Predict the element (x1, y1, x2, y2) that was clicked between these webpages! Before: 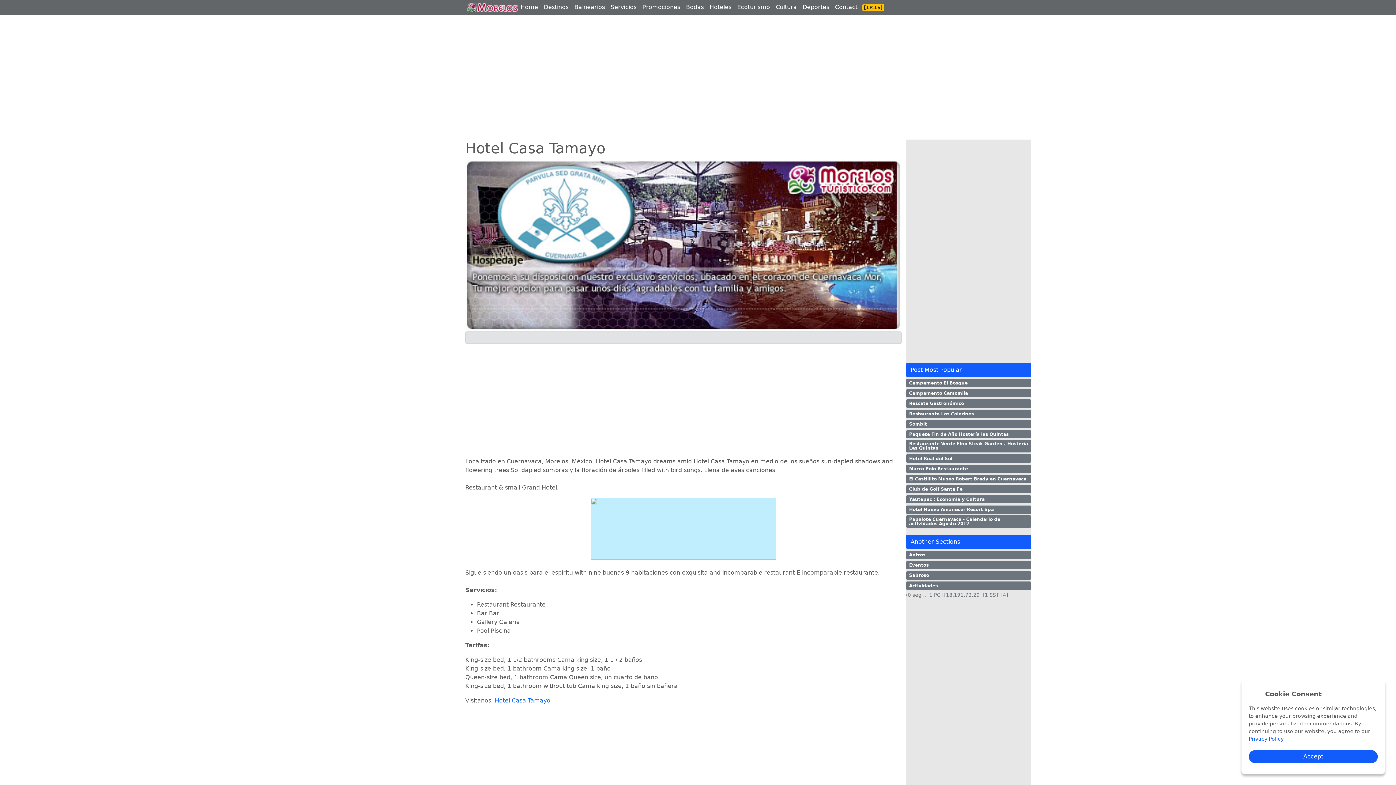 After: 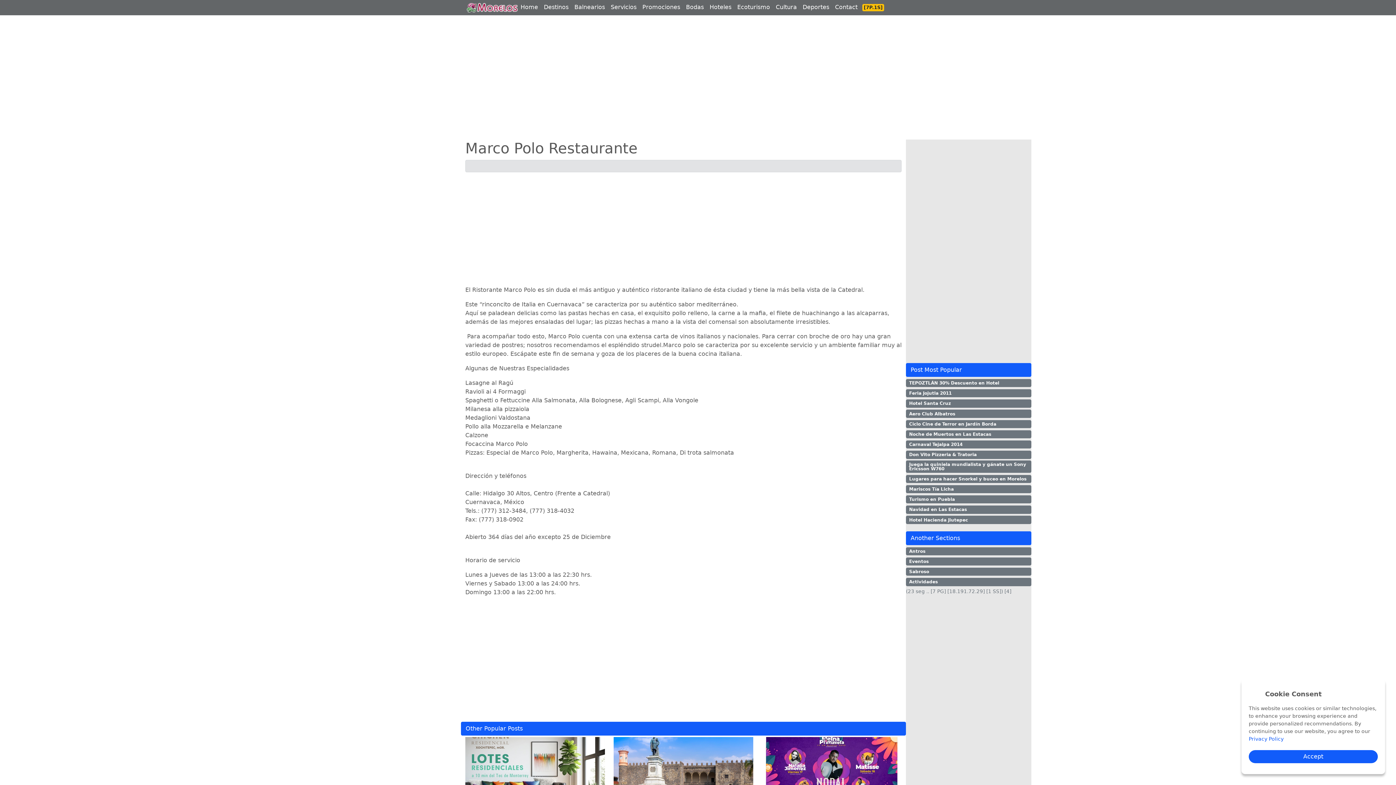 Action: bbox: (906, 464, 1031, 473) label: Marco Polo Restaurante